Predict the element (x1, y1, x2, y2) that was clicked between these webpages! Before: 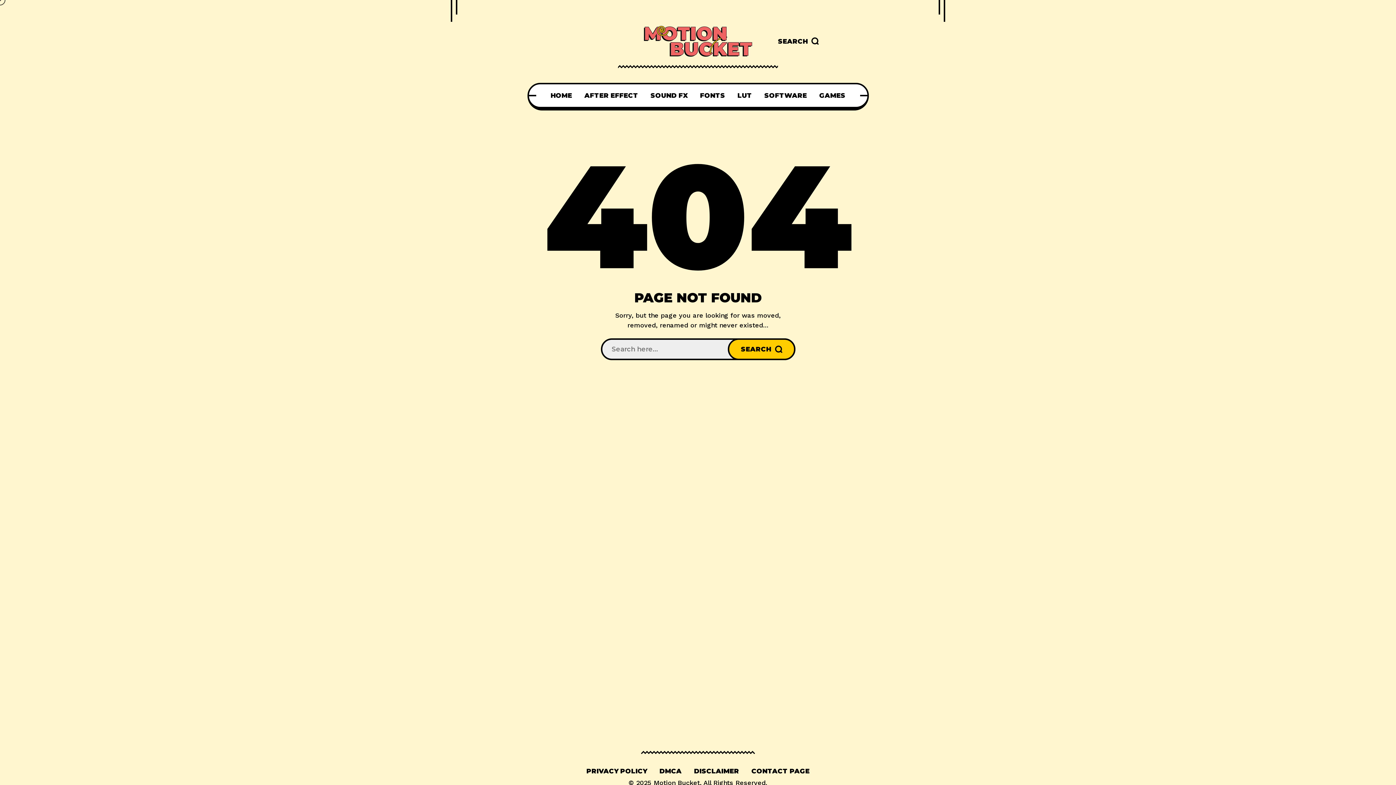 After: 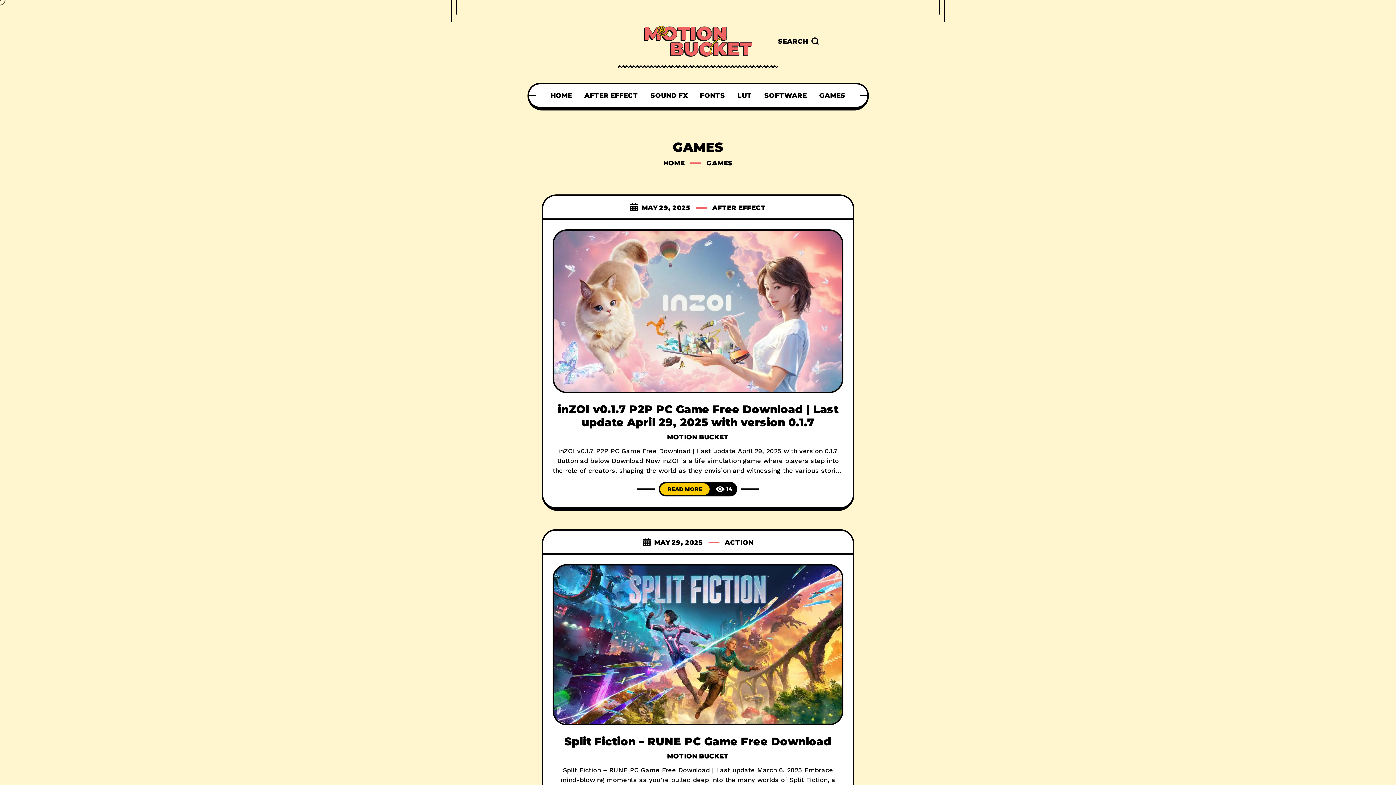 Action: label: GAMES bbox: (819, 84, 845, 106)